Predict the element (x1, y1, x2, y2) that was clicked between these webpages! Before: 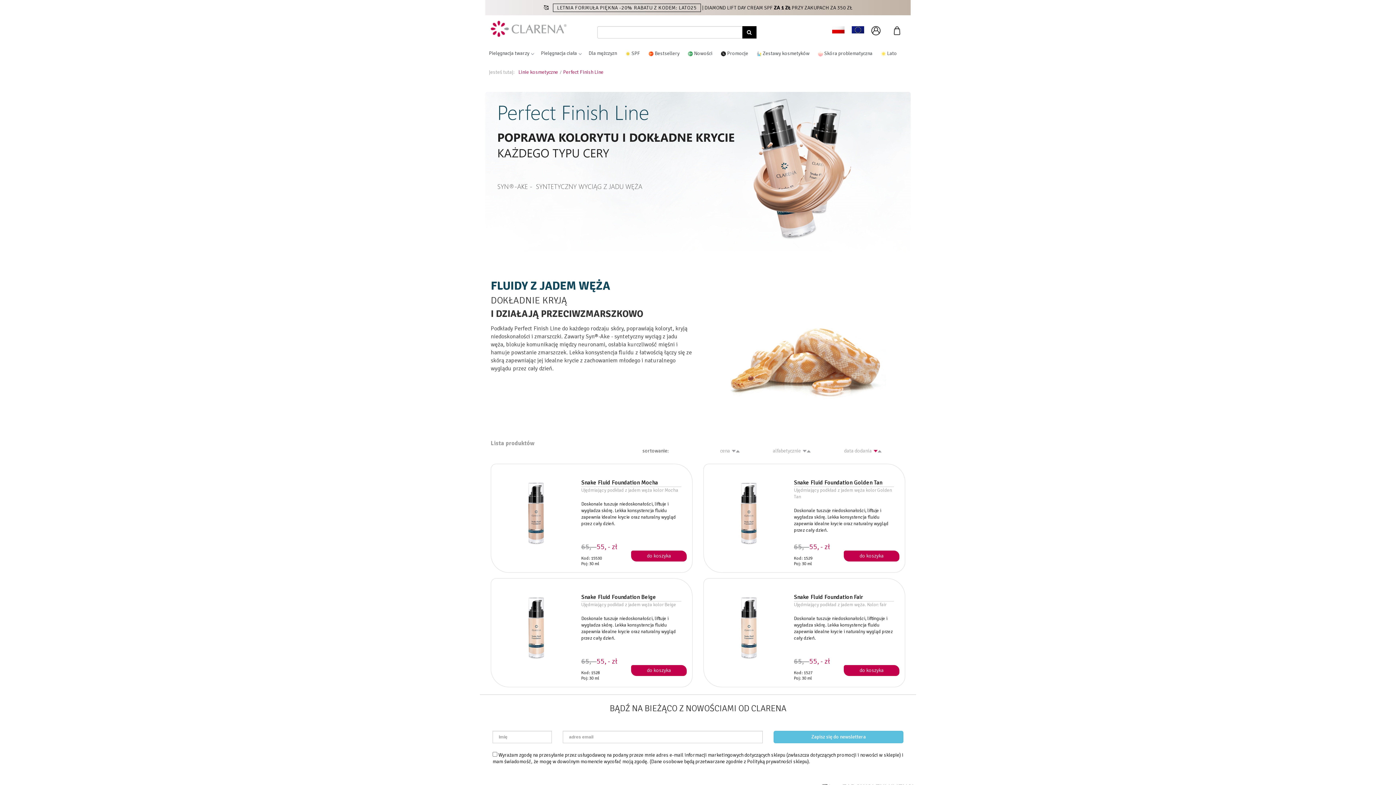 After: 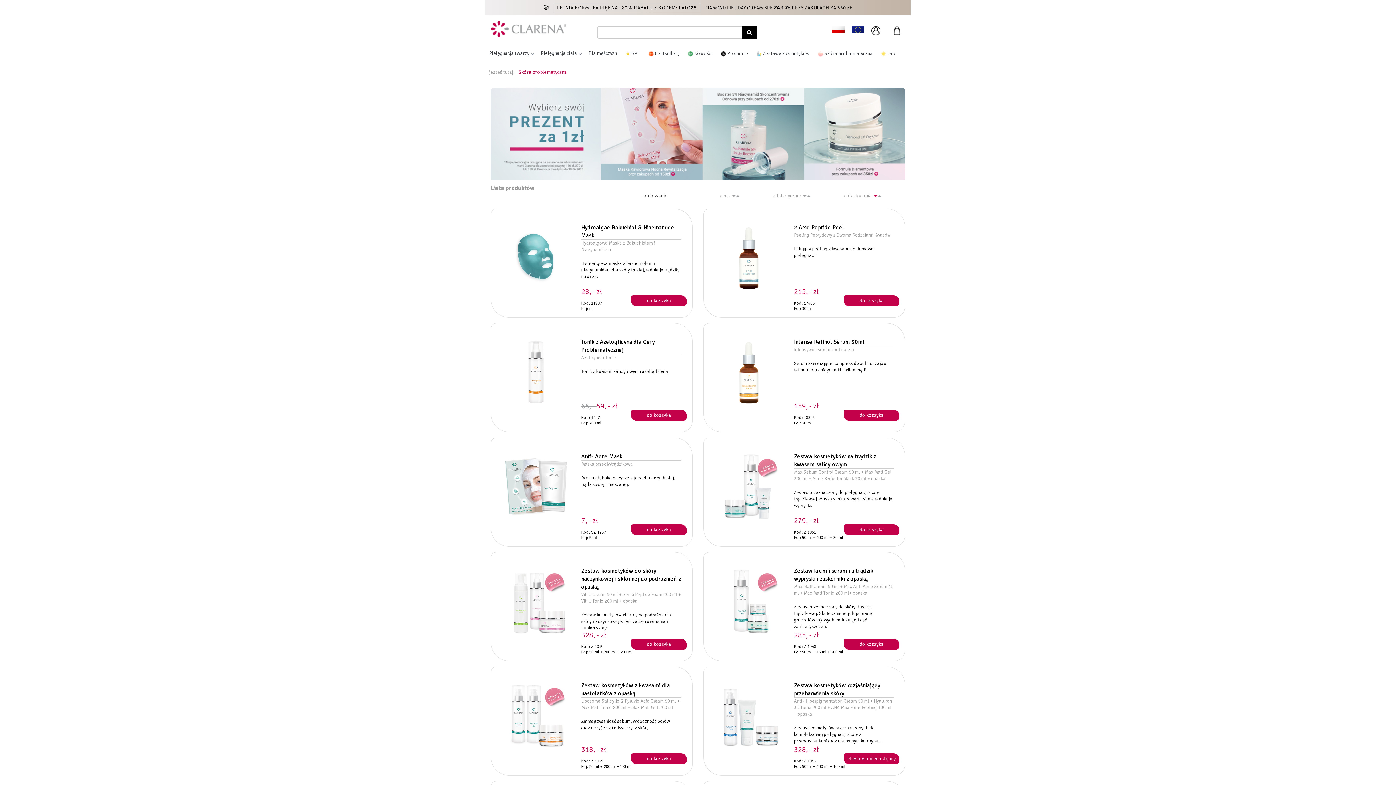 Action: label: Skóra problematyczna bbox: (813, 41, 876, 66)